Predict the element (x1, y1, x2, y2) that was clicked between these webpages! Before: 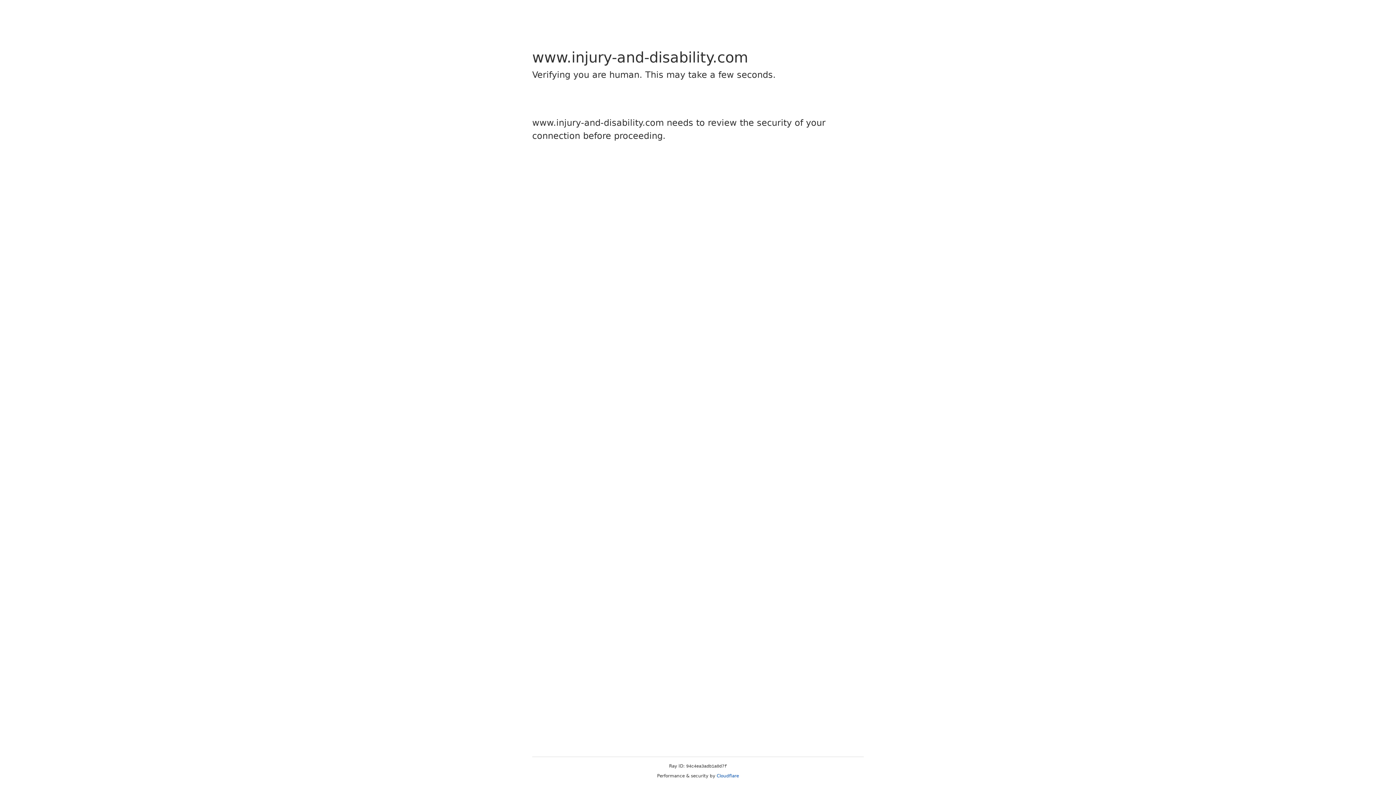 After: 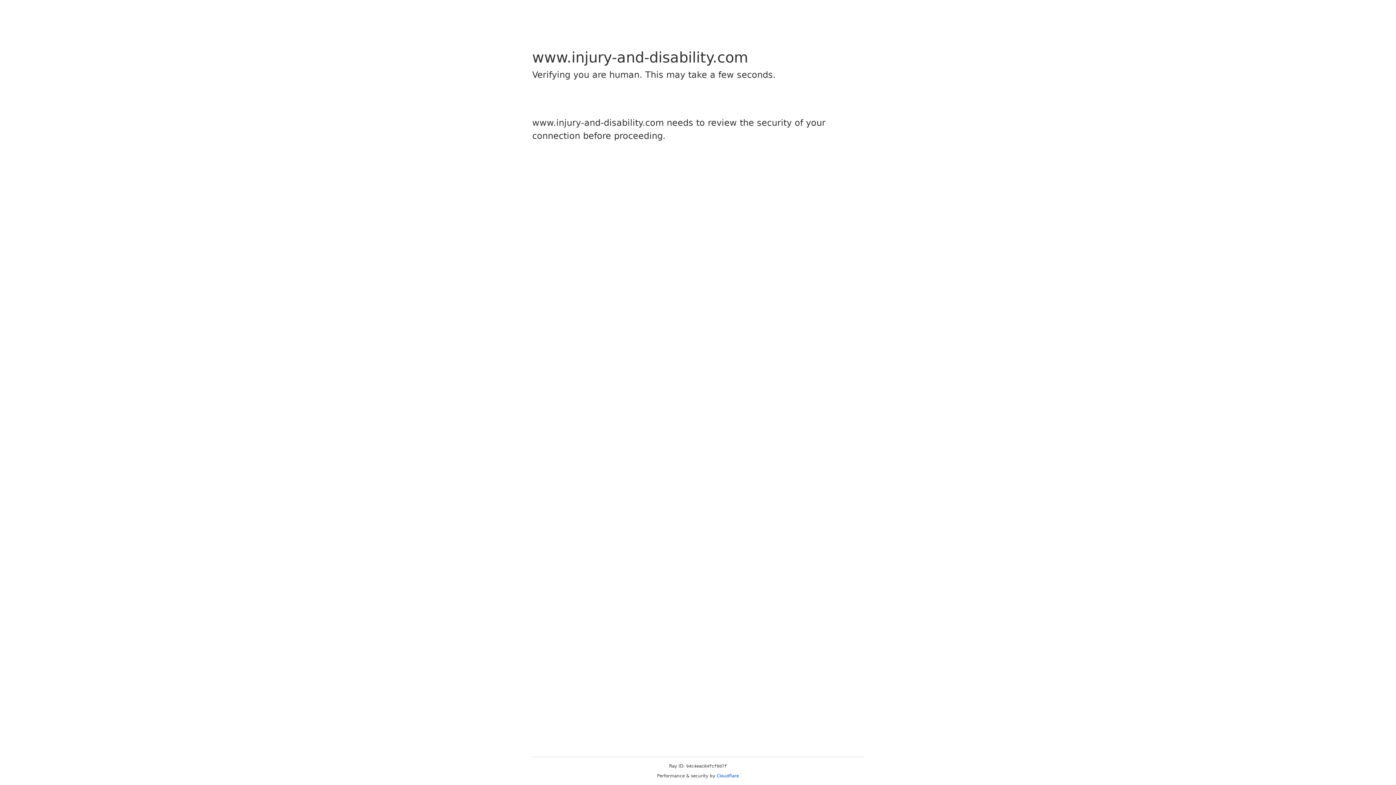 Action: label: Cloudflare bbox: (716, 773, 739, 778)